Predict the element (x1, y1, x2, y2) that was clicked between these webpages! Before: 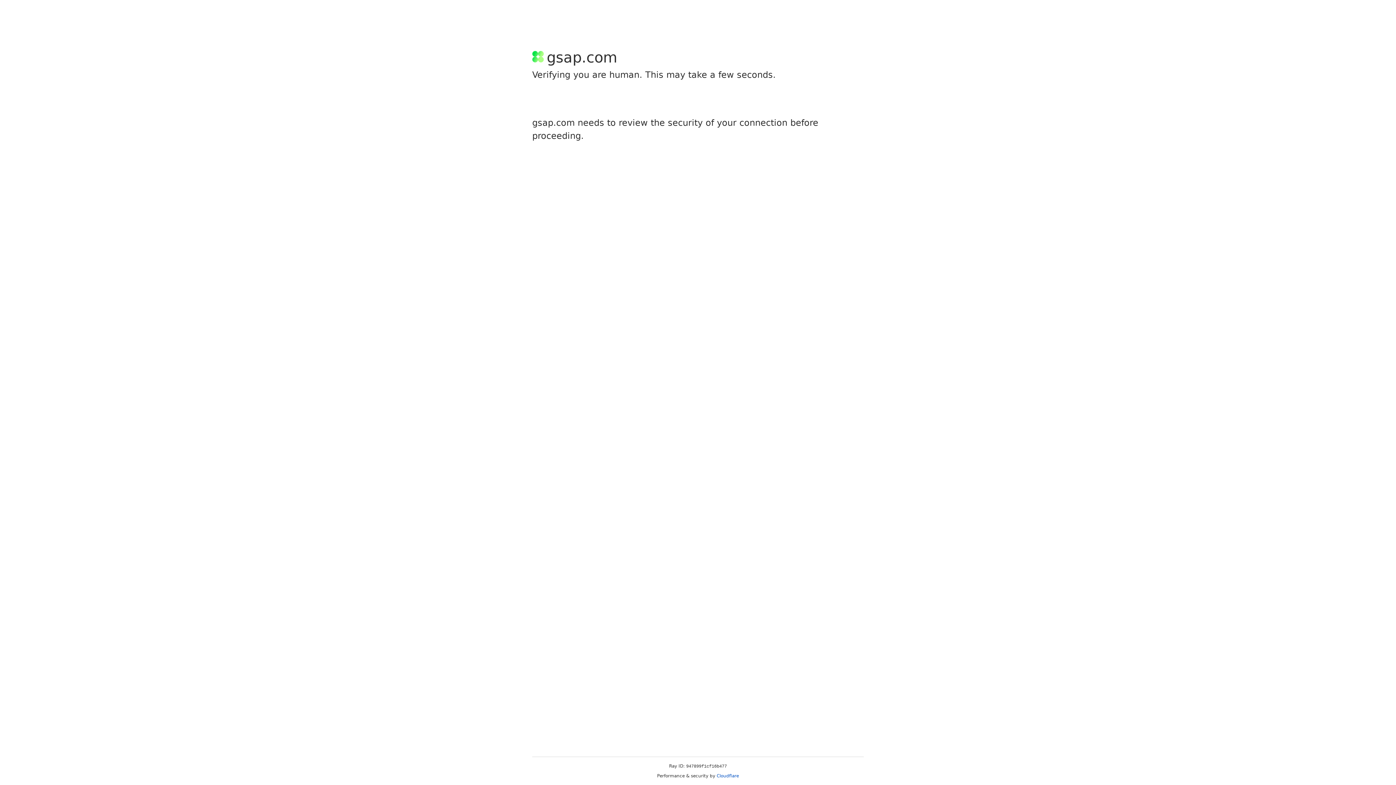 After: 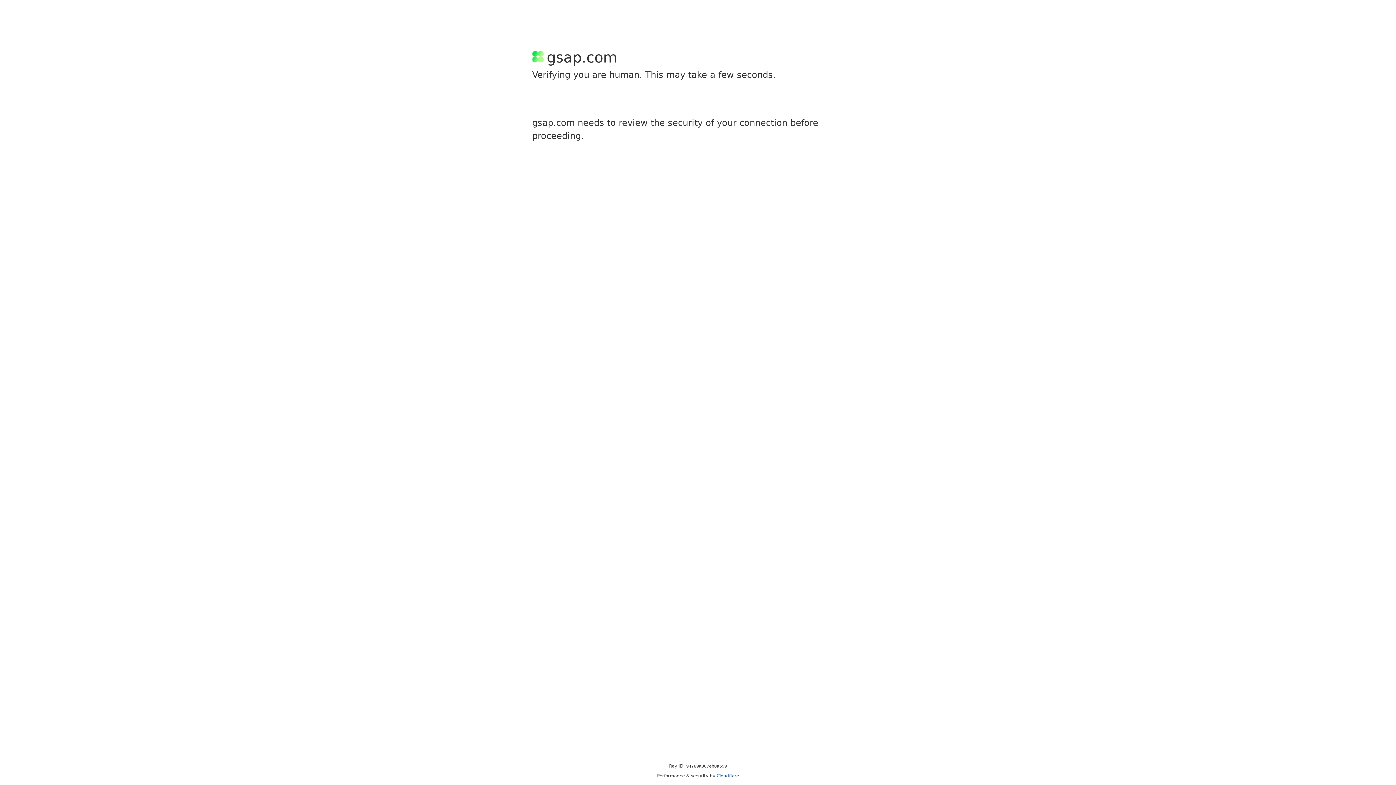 Action: label: Cloudflare bbox: (716, 773, 739, 778)